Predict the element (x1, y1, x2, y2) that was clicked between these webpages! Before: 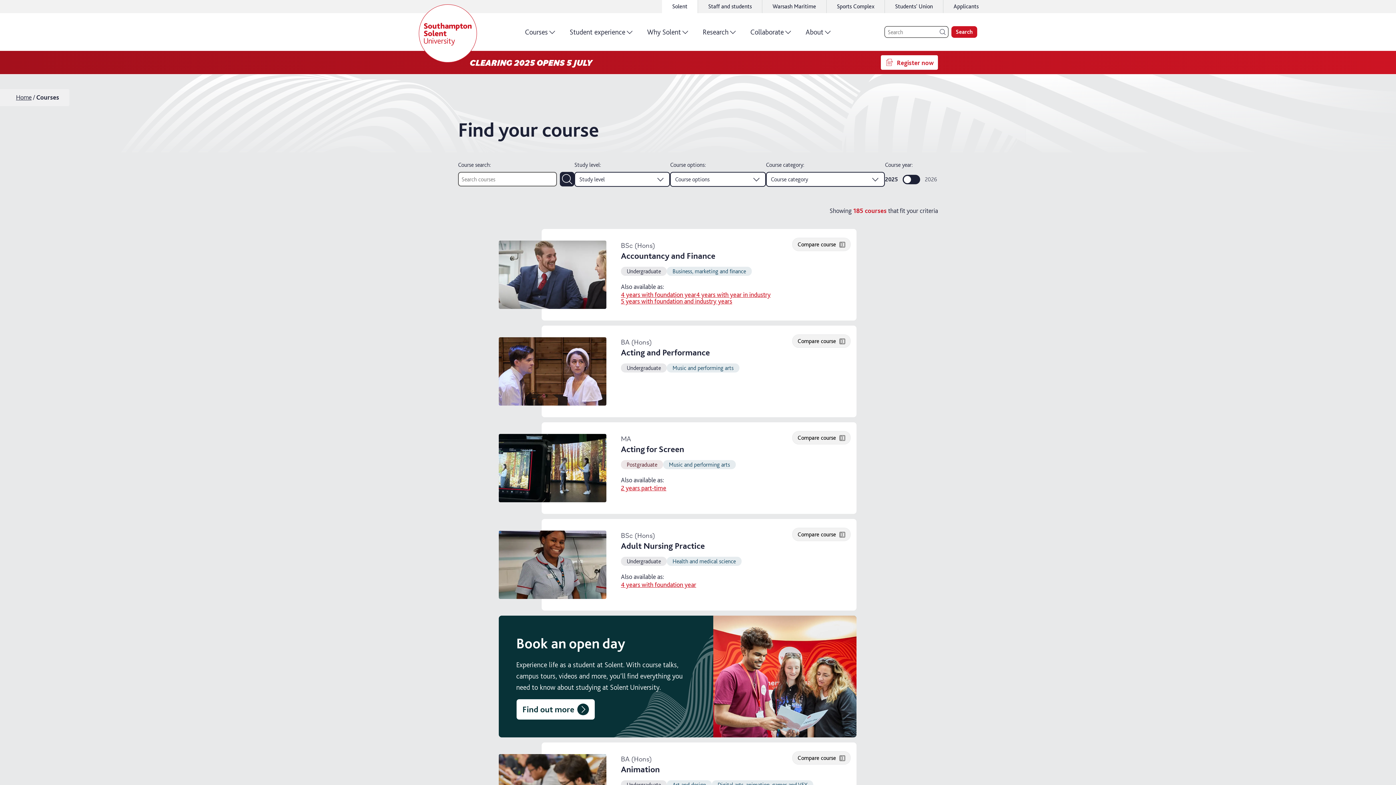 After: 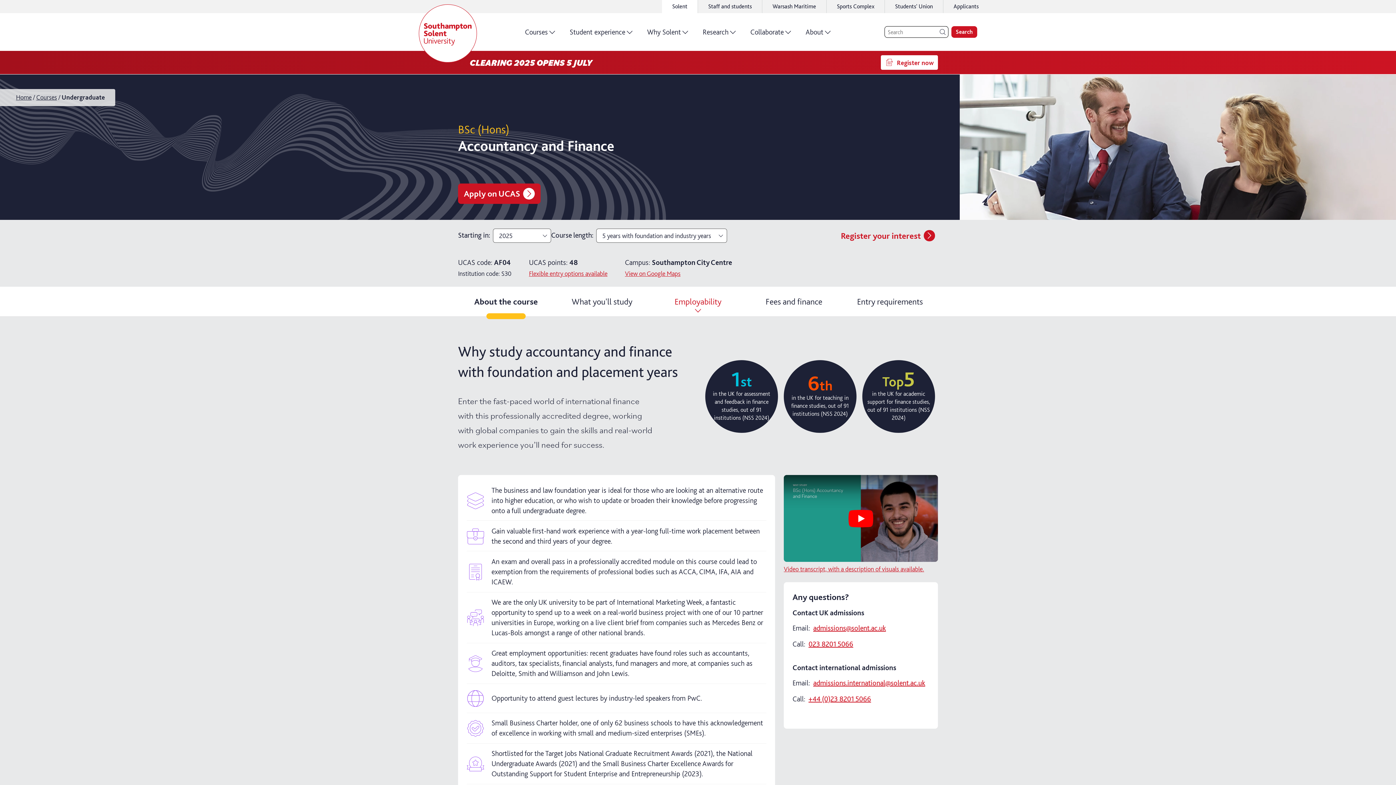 Action: bbox: (621, 298, 732, 304) label: 5 years with foundation and industry years